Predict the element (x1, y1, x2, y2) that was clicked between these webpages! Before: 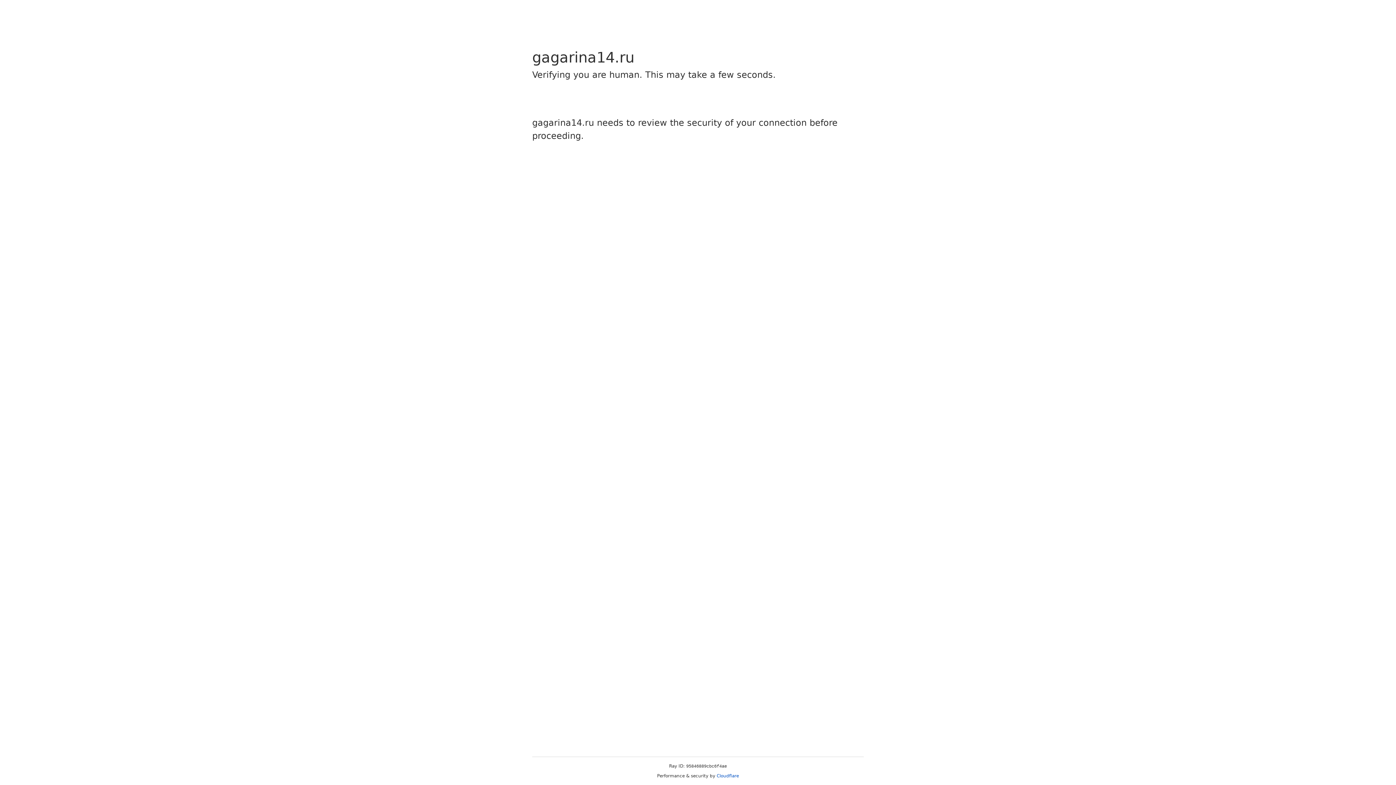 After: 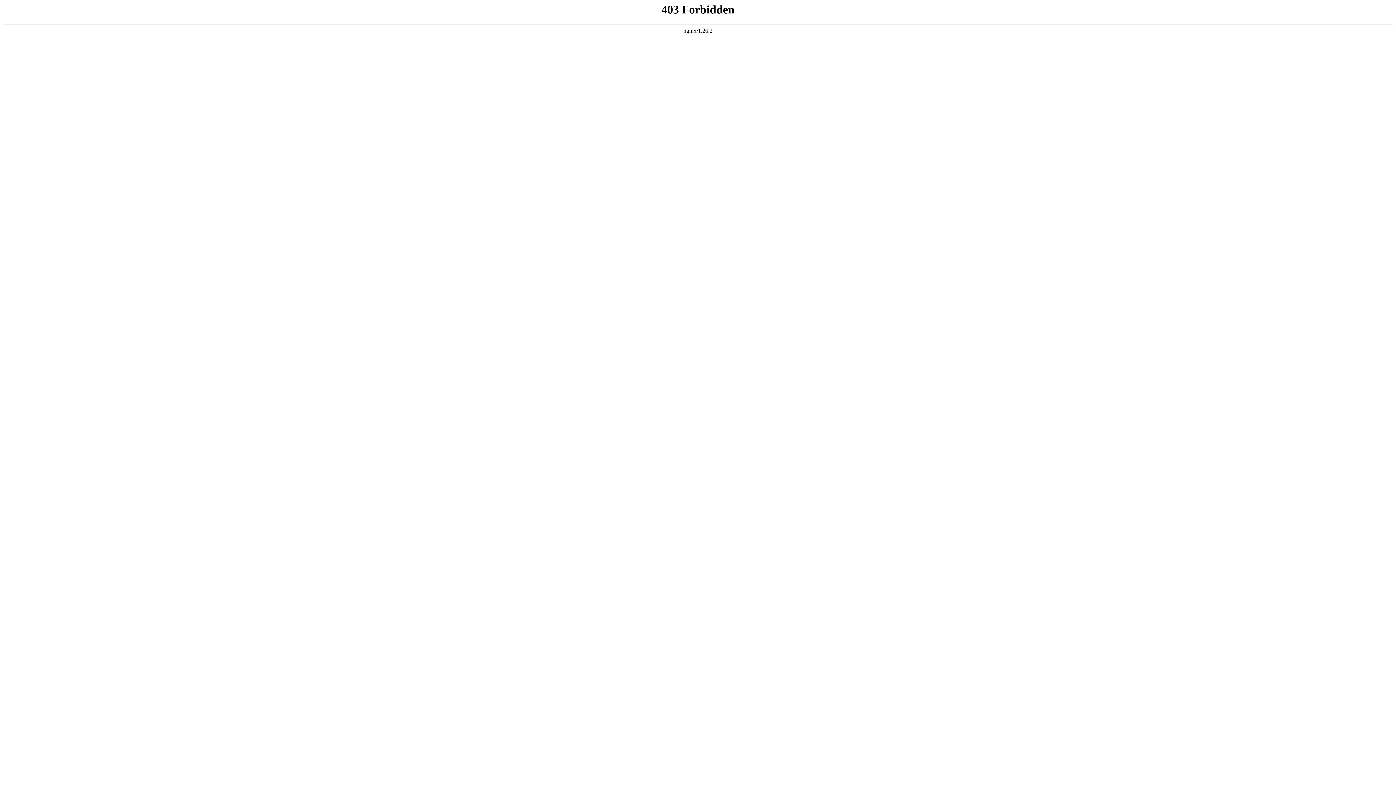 Action: bbox: (716, 773, 739, 778) label: Cloudflare